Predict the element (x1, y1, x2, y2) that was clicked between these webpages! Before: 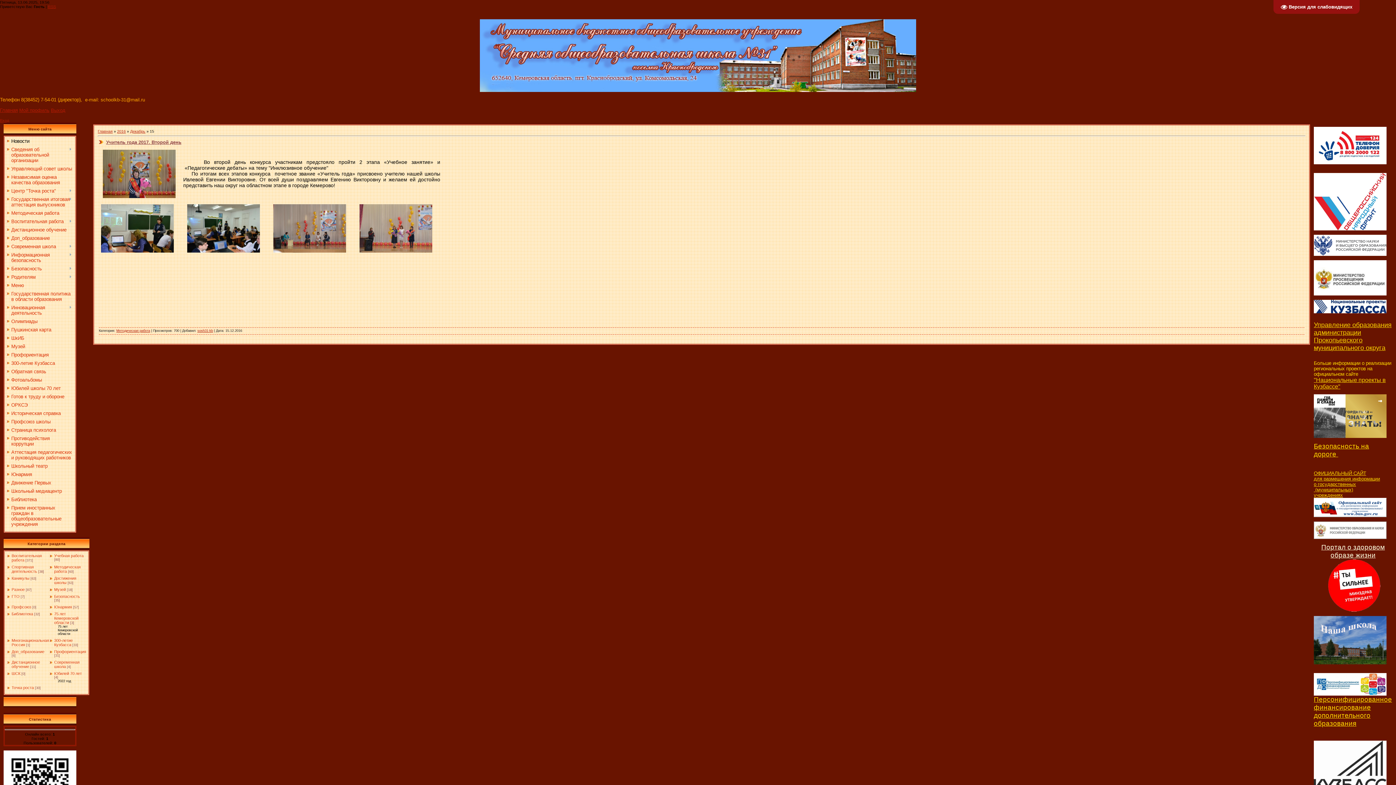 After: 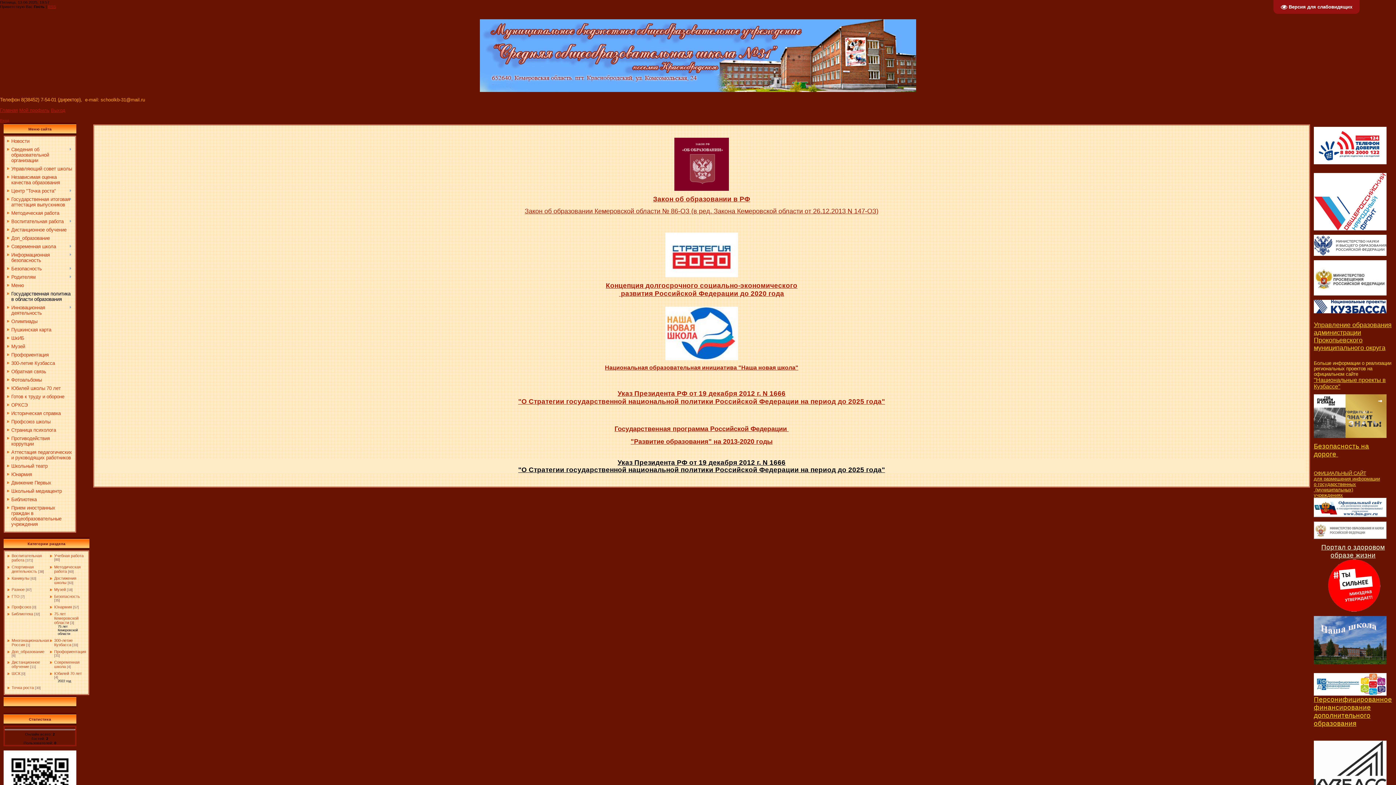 Action: label: Государственная политика в области образования bbox: (11, 291, 70, 302)